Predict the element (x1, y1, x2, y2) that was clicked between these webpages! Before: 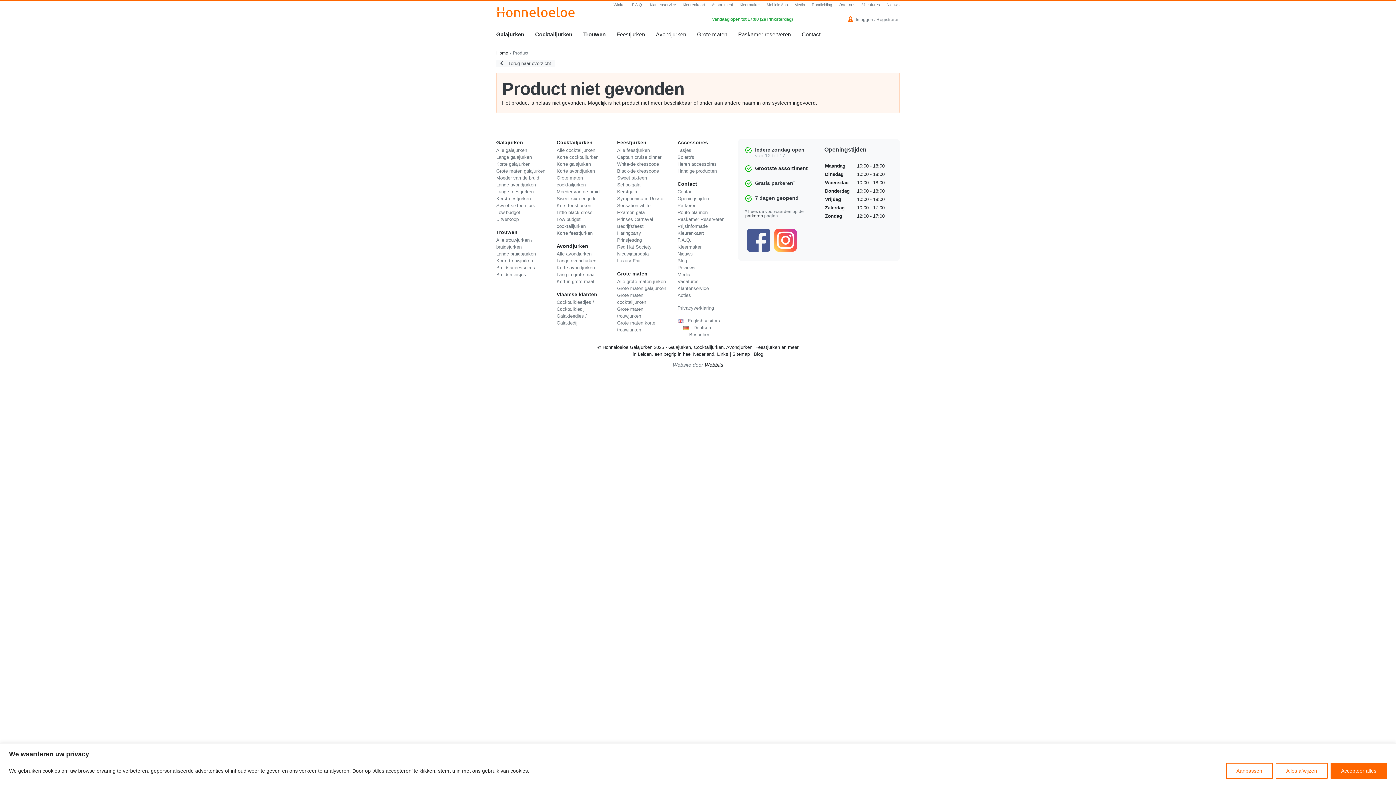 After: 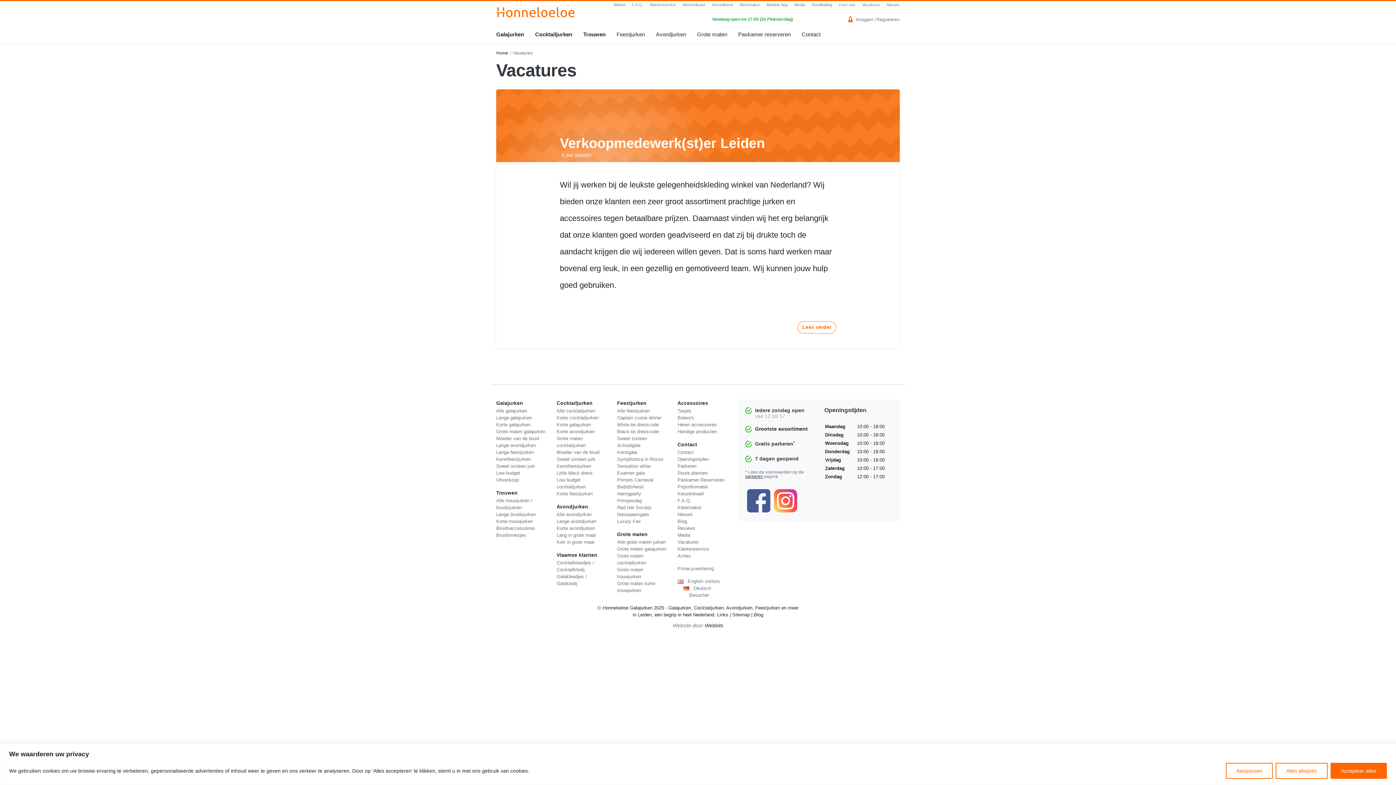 Action: bbox: (862, 2, 880, 6) label: Vacatures